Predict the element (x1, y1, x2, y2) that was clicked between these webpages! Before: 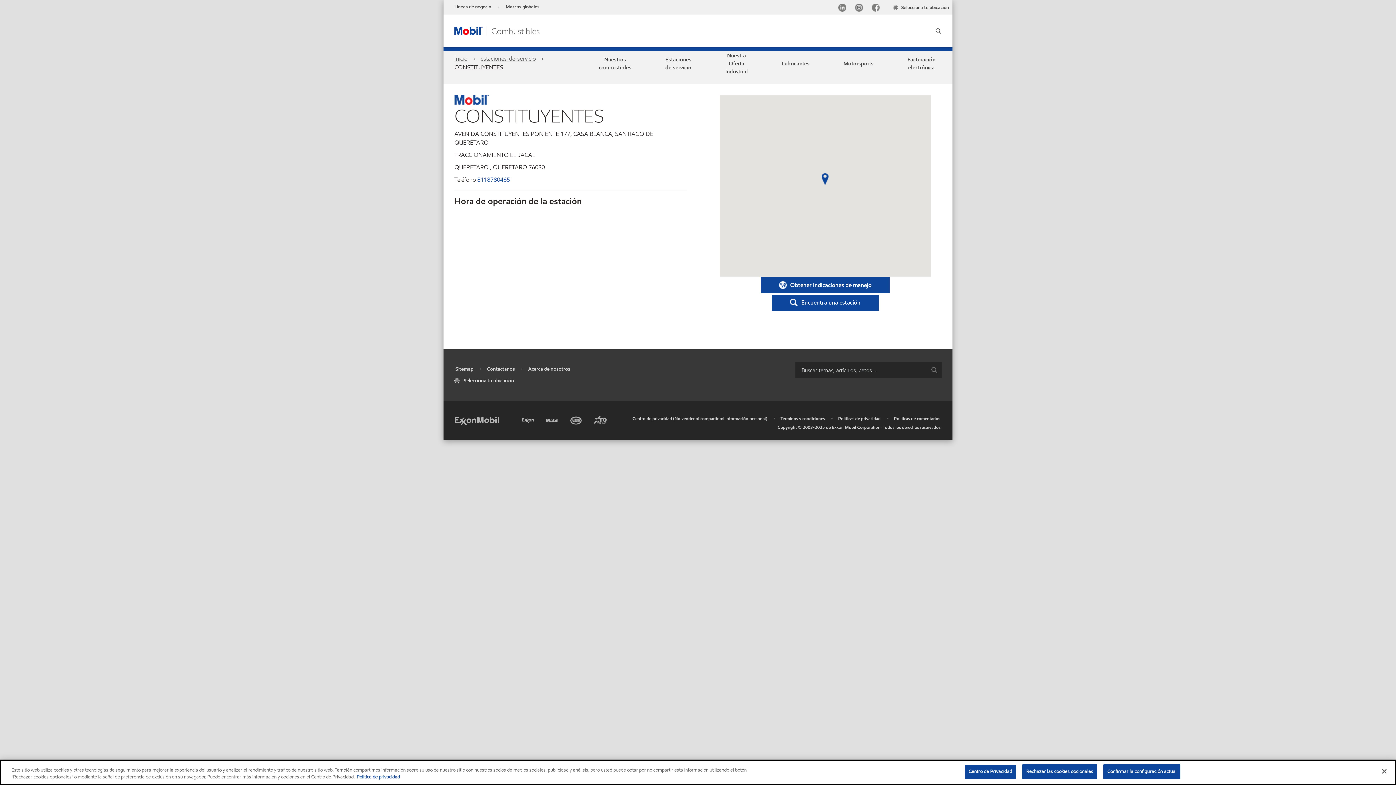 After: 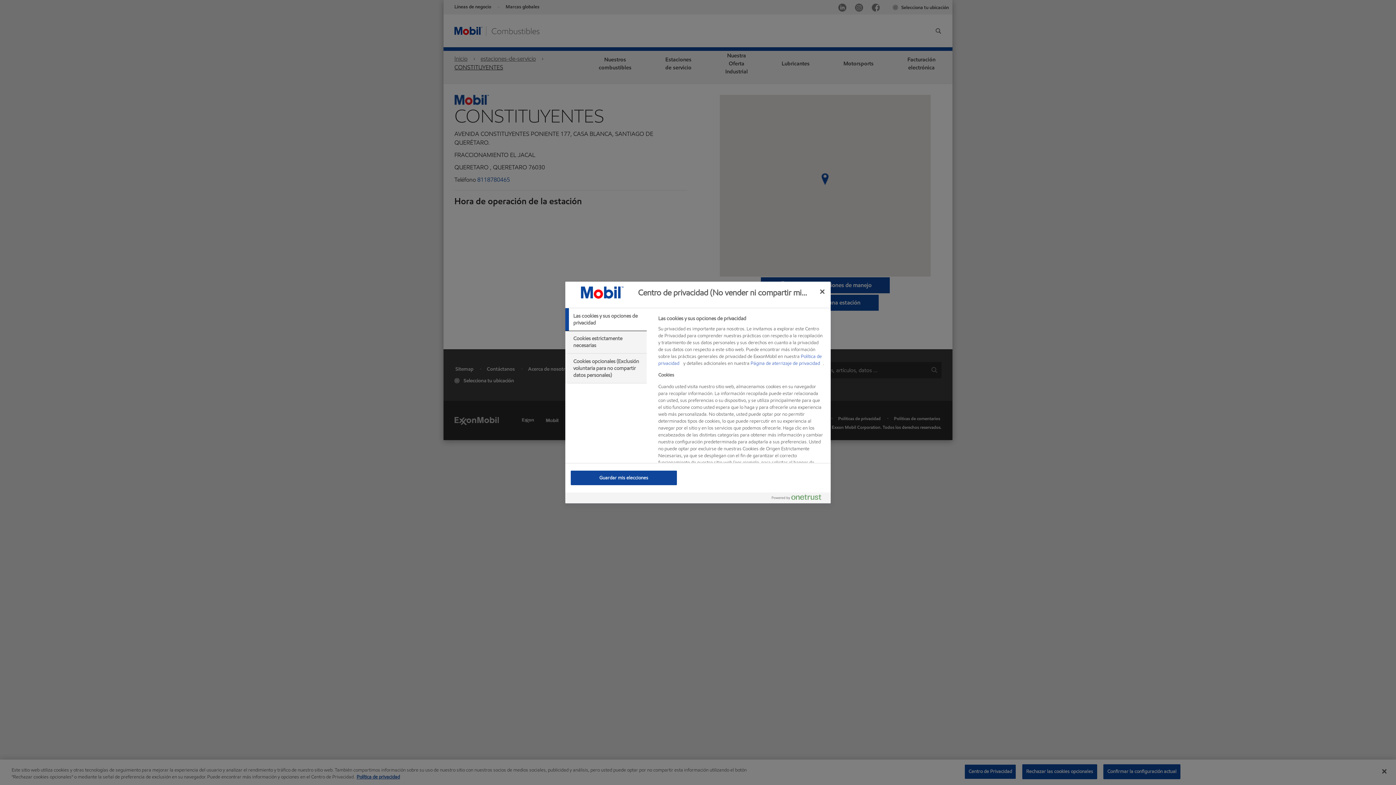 Action: bbox: (632, 415, 767, 421) label: Centro de privacidad (No vender ni compartir mi información personal)